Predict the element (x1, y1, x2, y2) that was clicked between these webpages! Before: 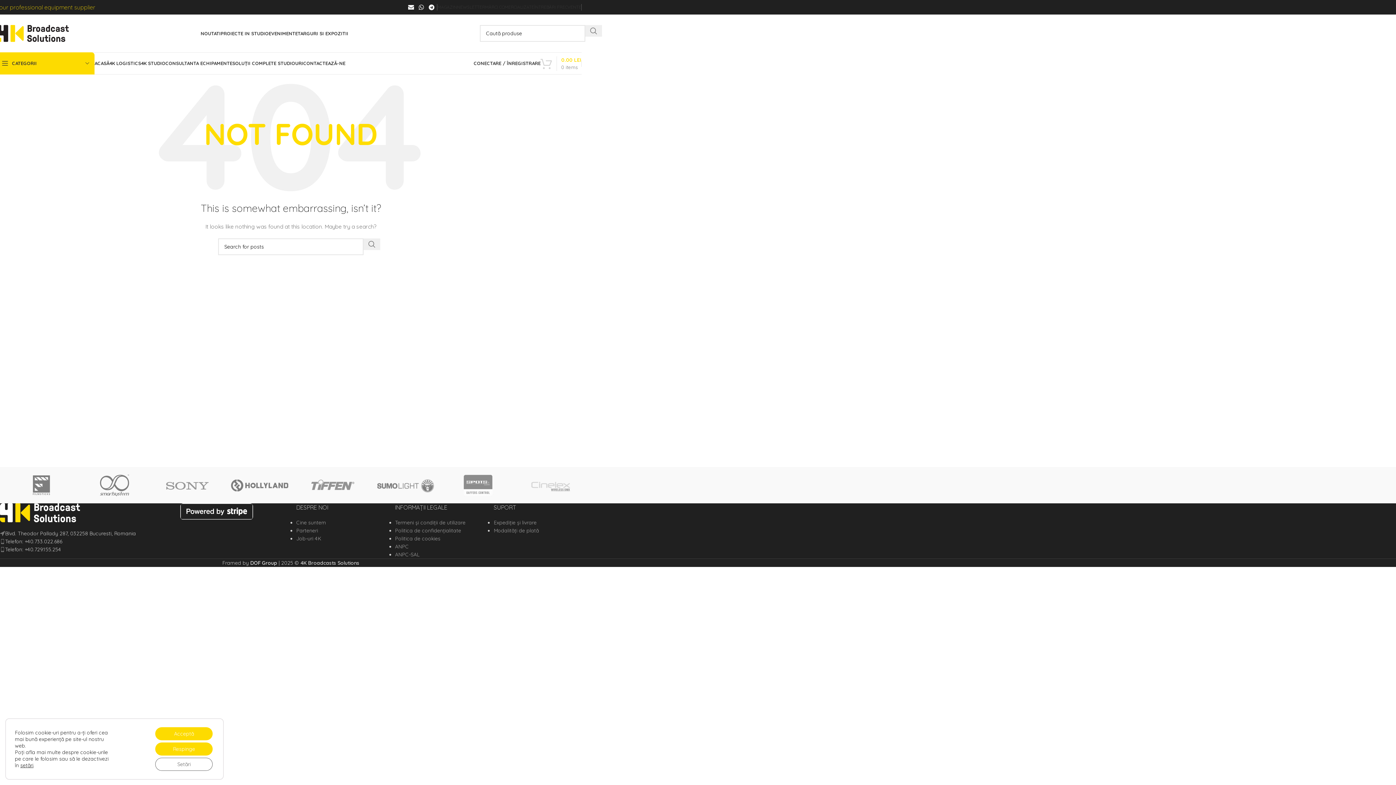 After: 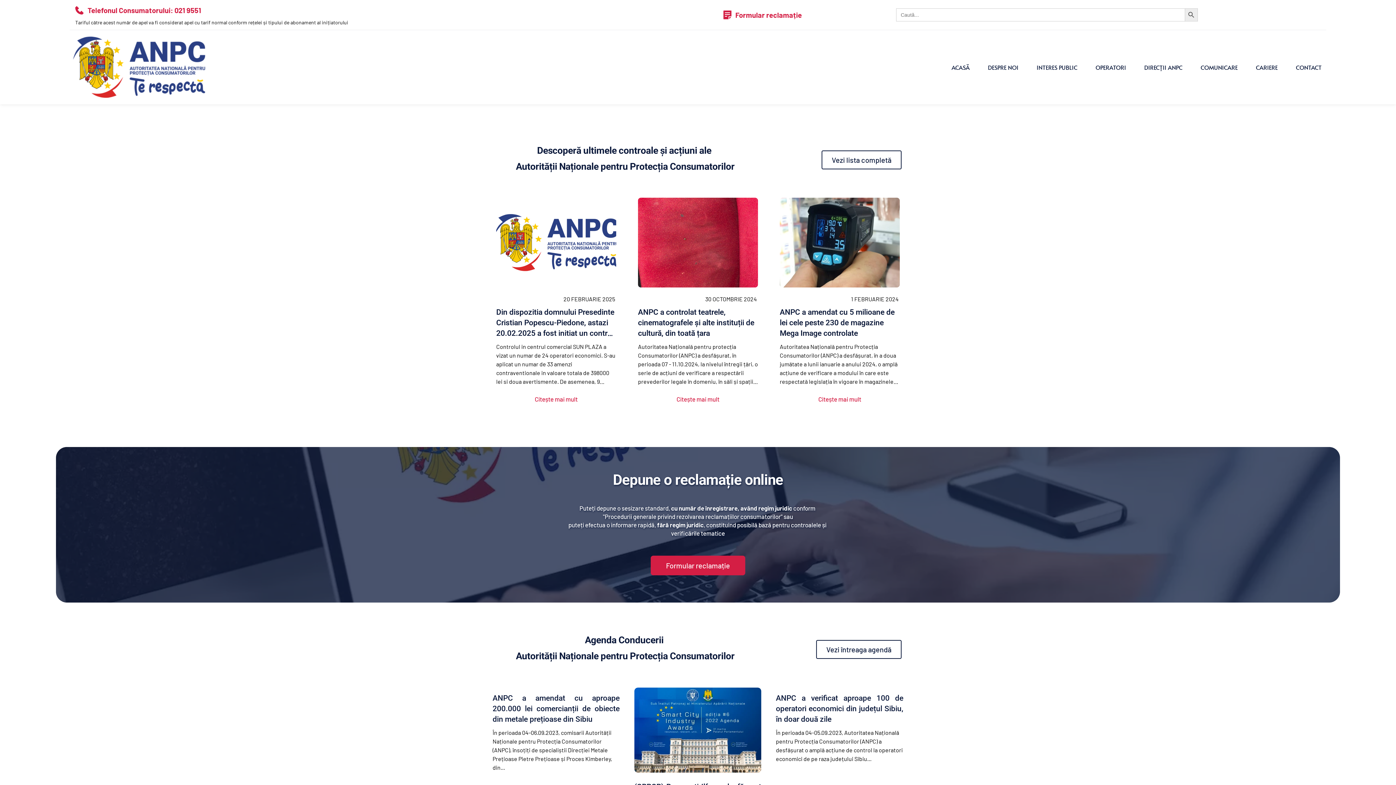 Action: label: ANPC bbox: (395, 543, 408, 550)